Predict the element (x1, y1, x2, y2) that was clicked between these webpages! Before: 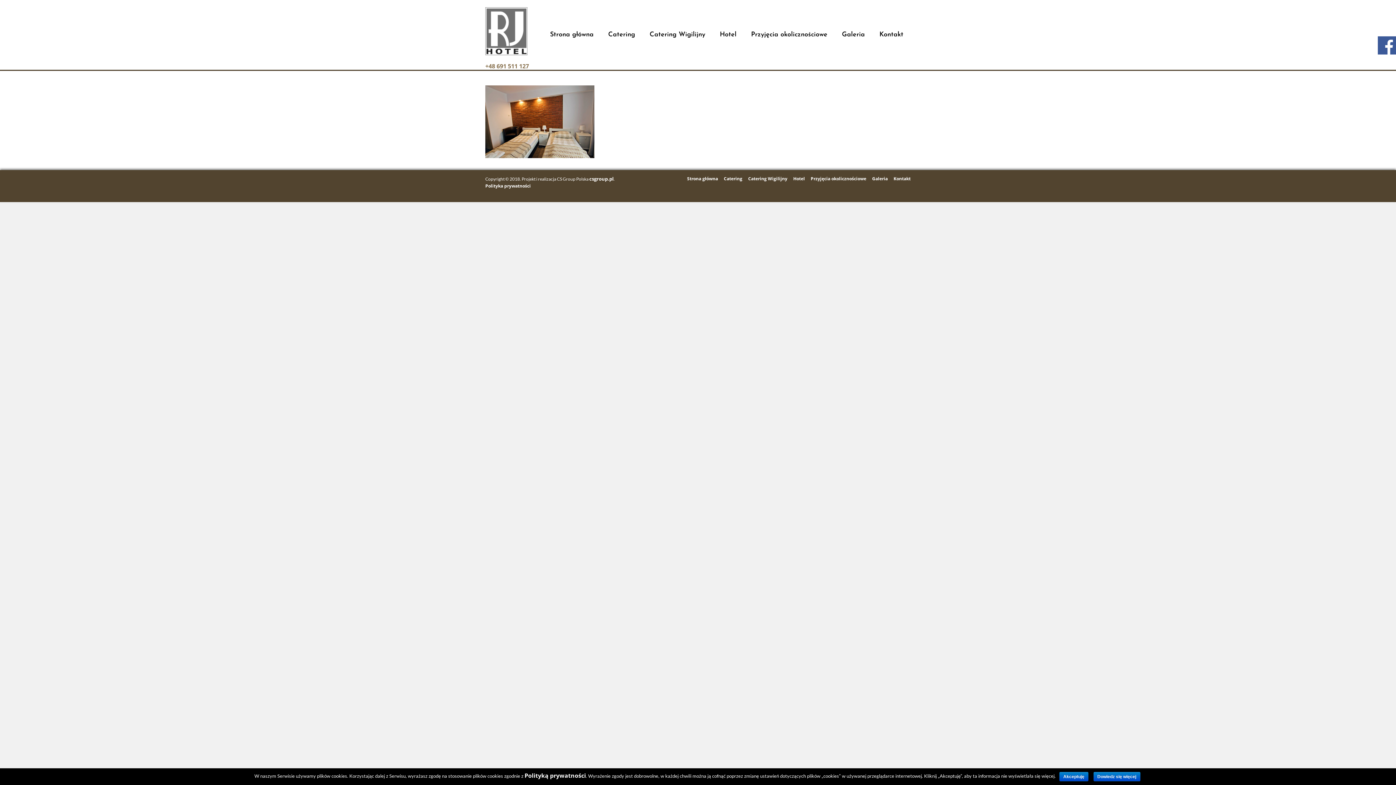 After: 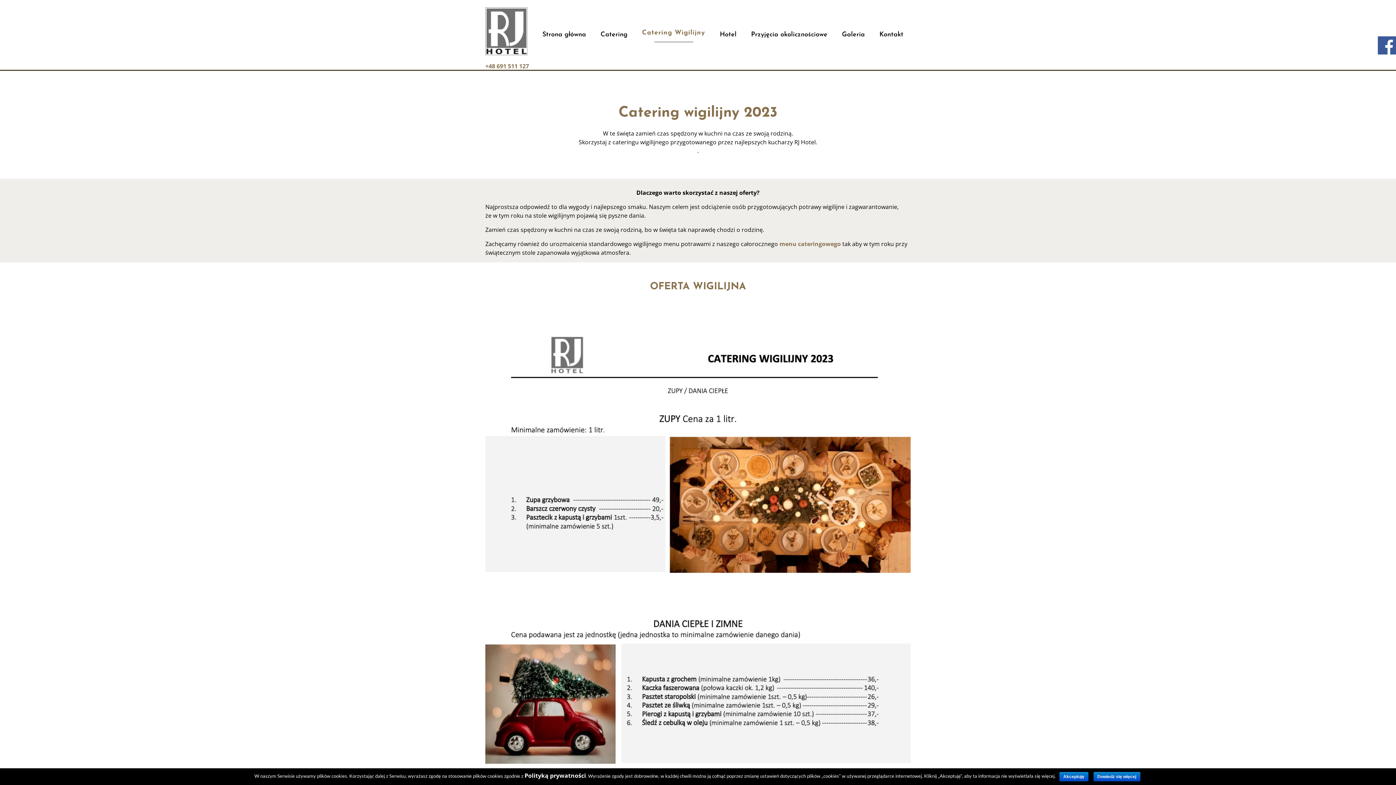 Action: label: Catering Wigilijny bbox: (742, 175, 787, 183)